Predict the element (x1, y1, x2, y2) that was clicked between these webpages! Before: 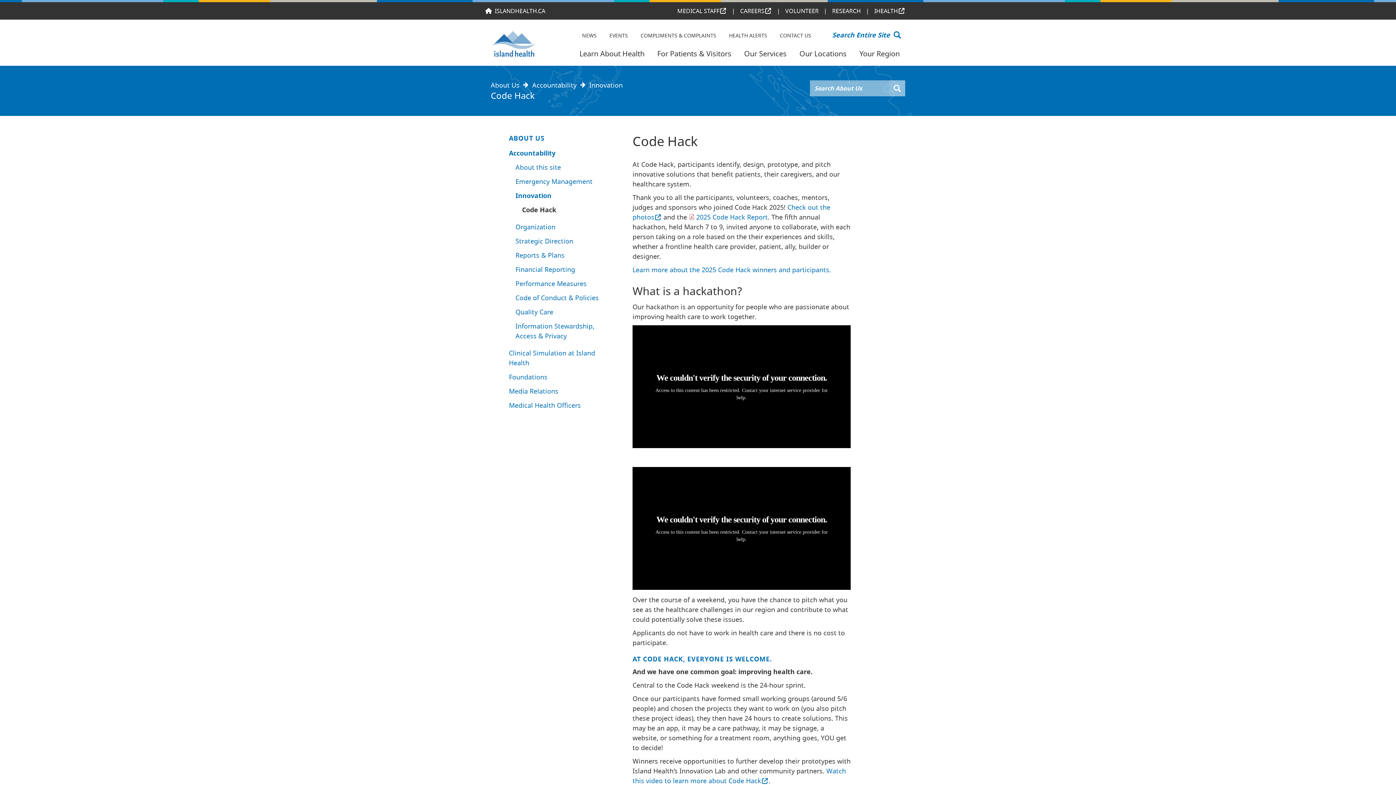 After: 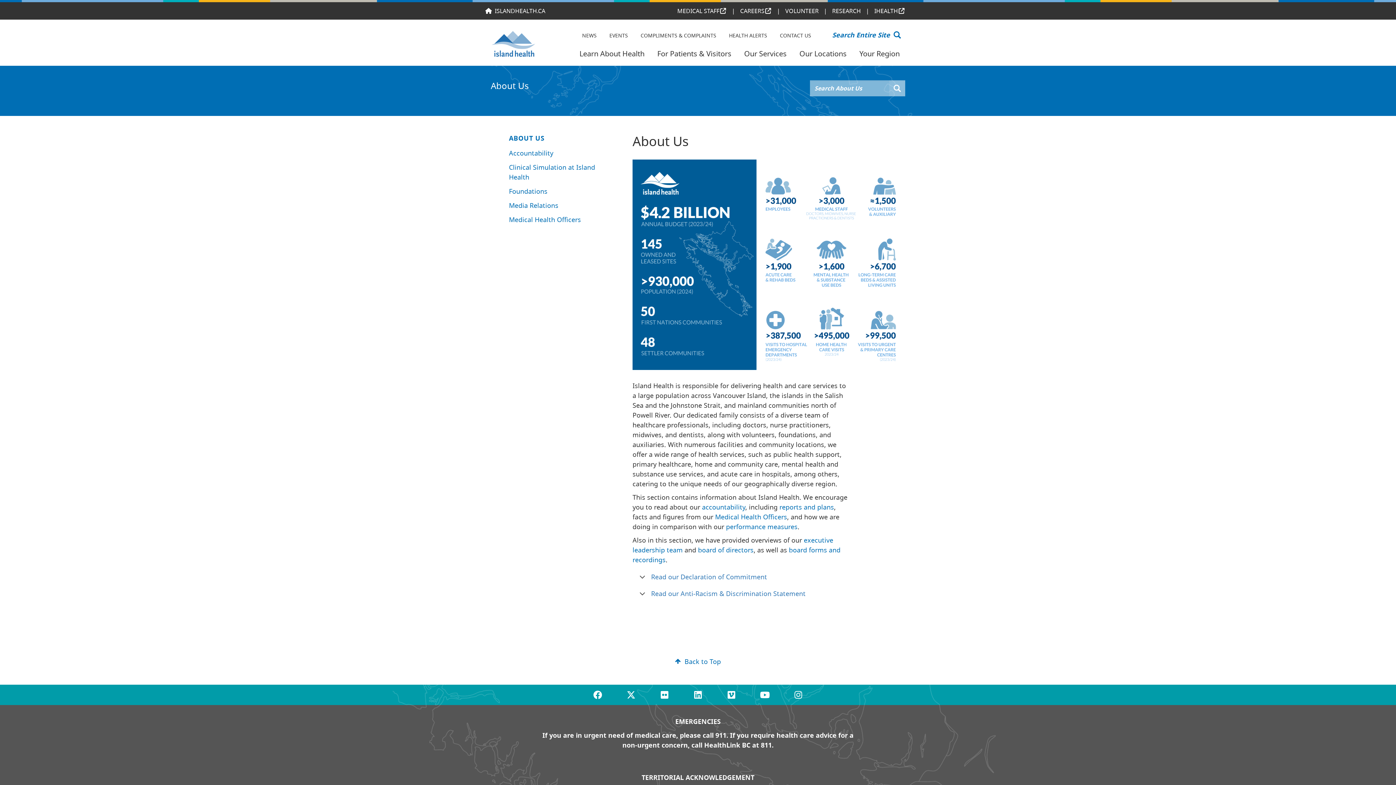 Action: bbox: (509, 133, 544, 142) label: ABOUT US